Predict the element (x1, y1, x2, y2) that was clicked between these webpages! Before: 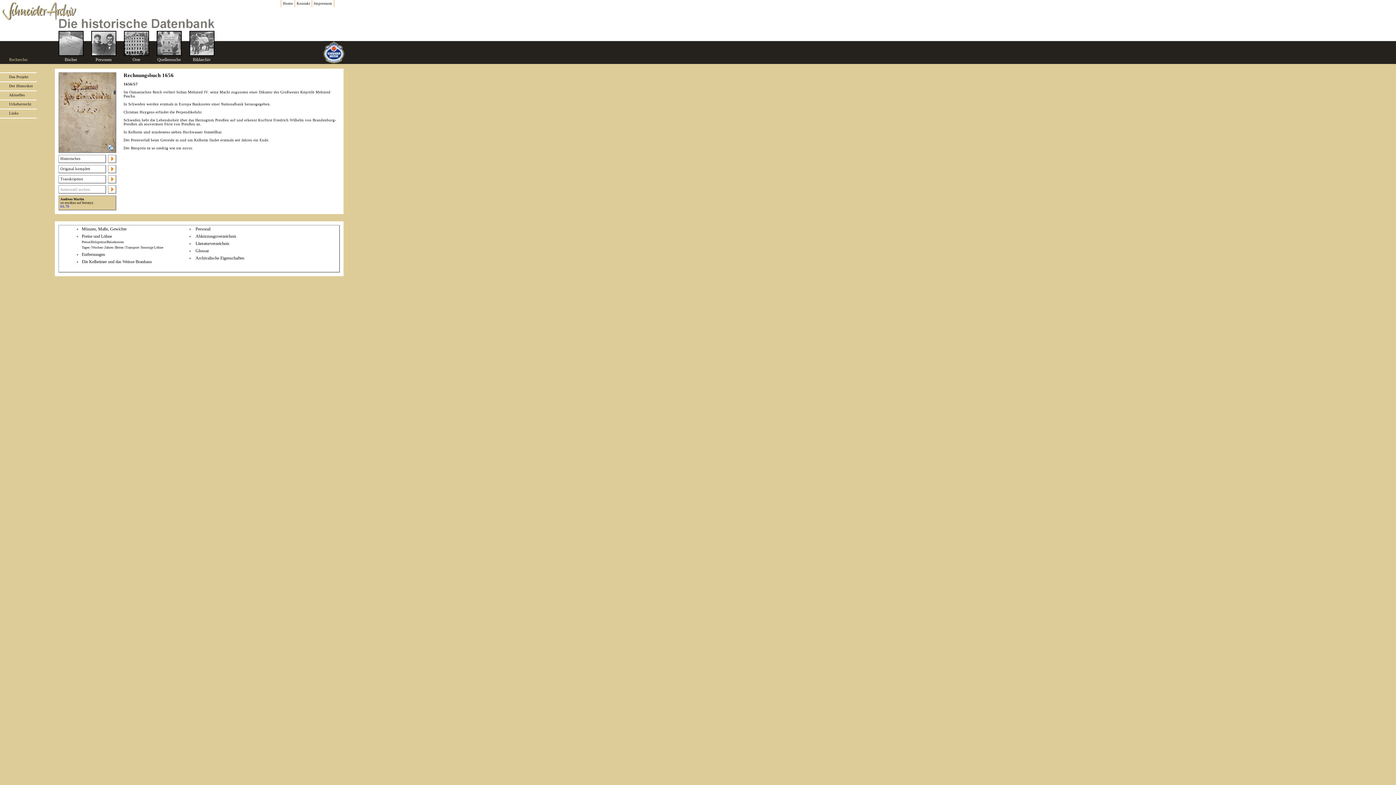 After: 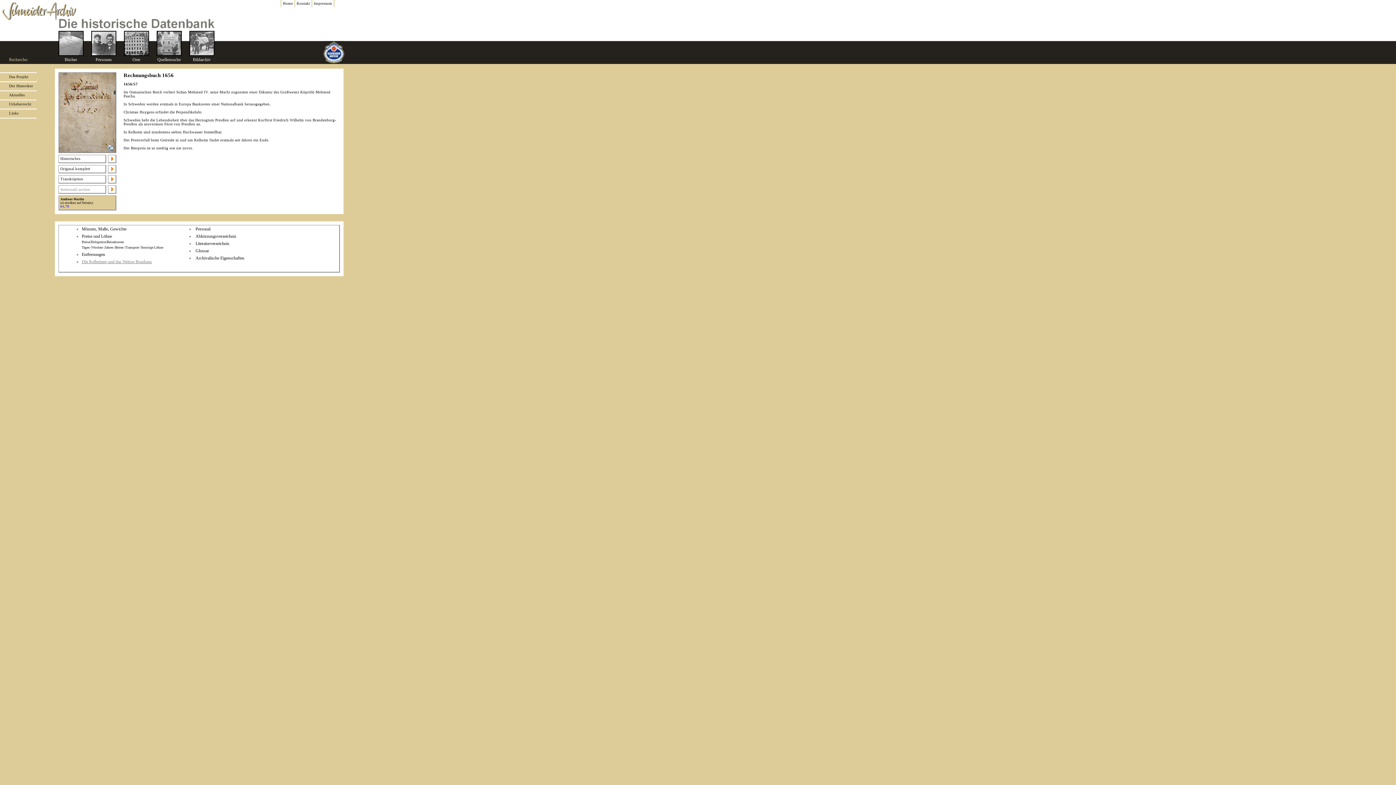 Action: bbox: (81, 259, 152, 264) label: Die Kelheimer und das Weisse Brauhaus